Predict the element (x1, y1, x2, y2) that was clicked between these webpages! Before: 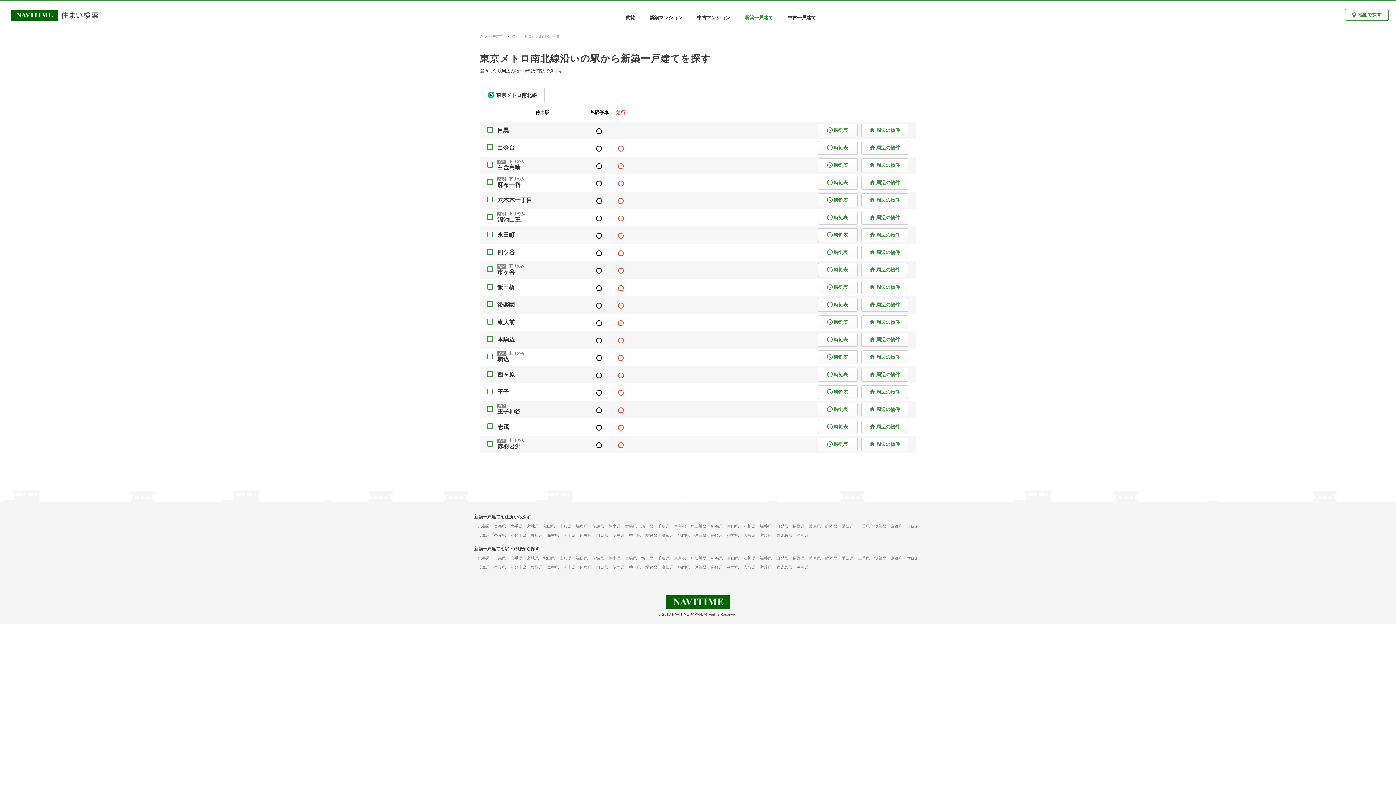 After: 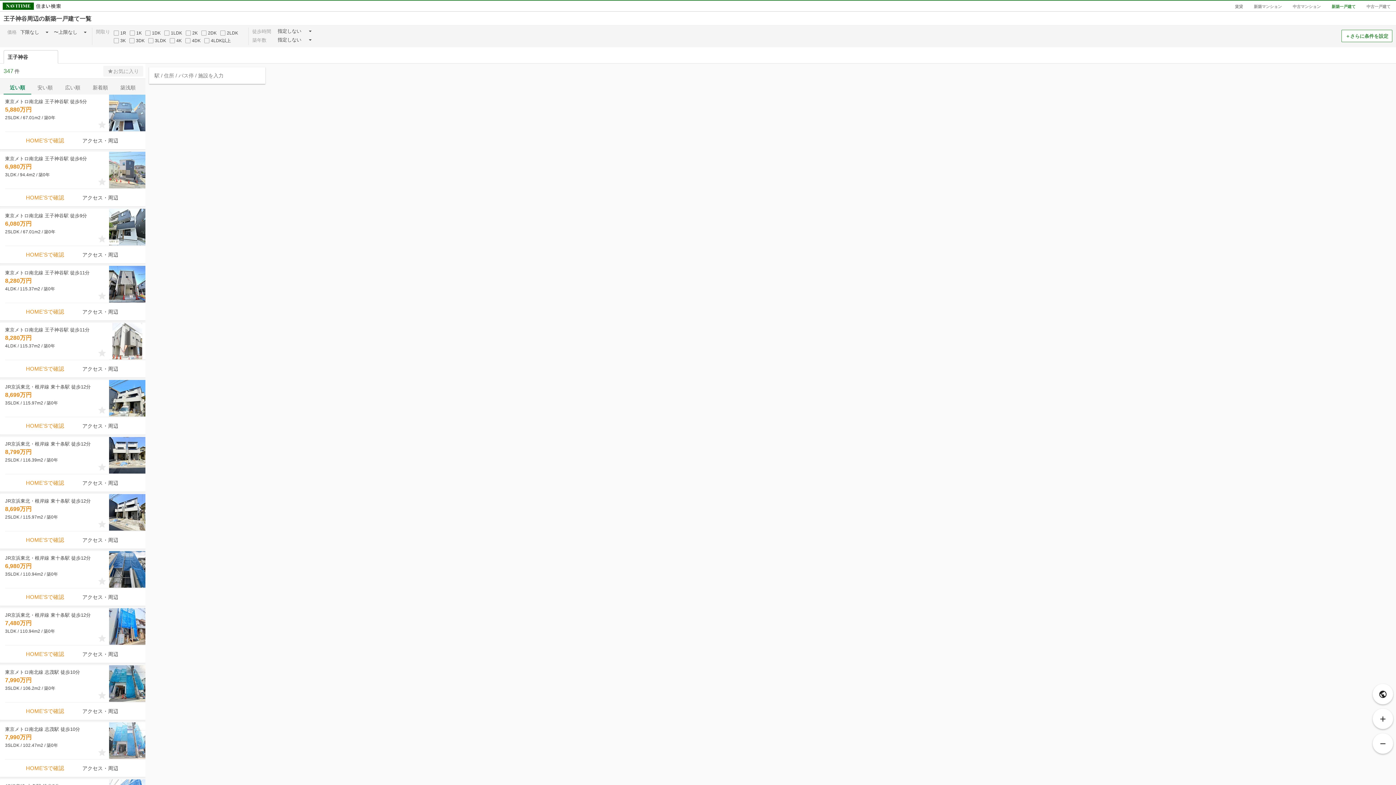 Action: bbox: (497, 408, 588, 415) label: 王子神谷